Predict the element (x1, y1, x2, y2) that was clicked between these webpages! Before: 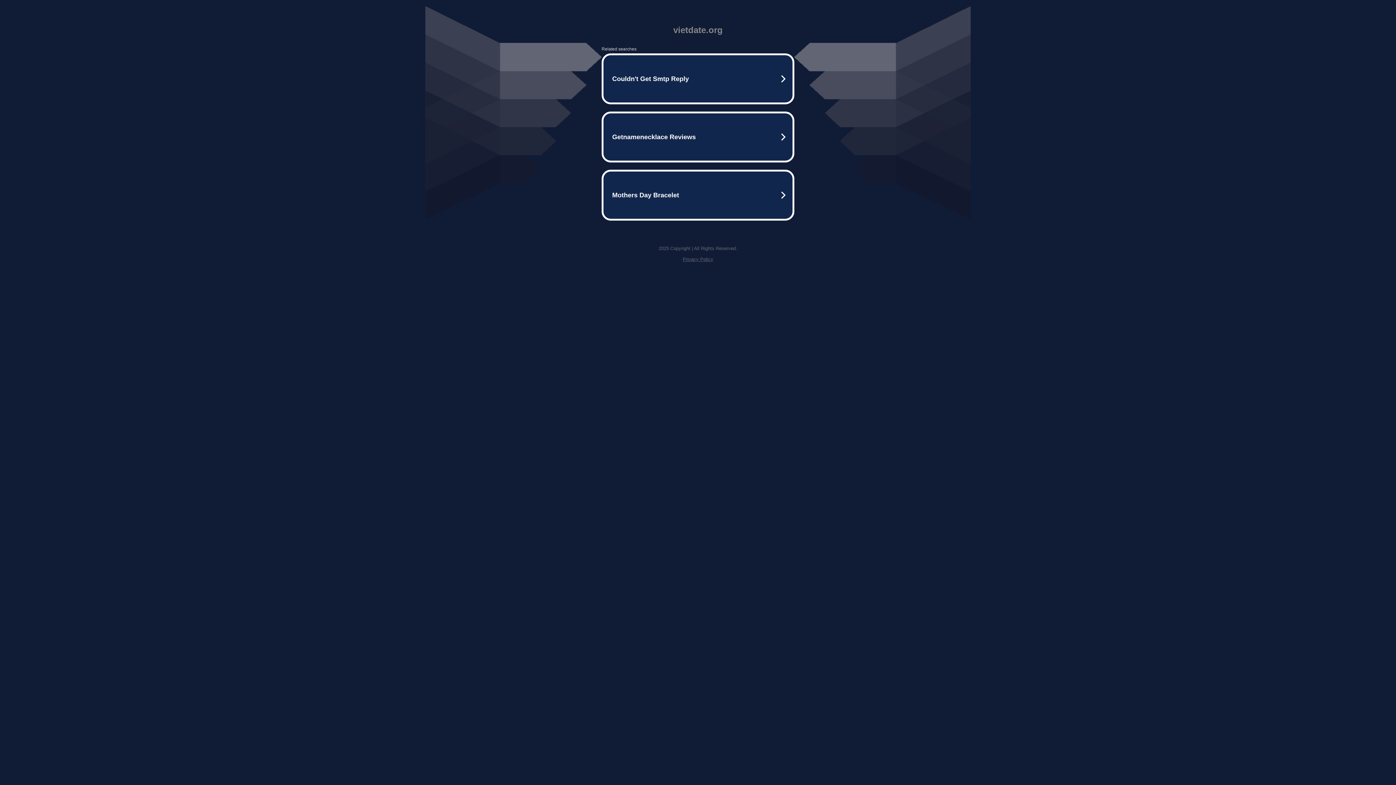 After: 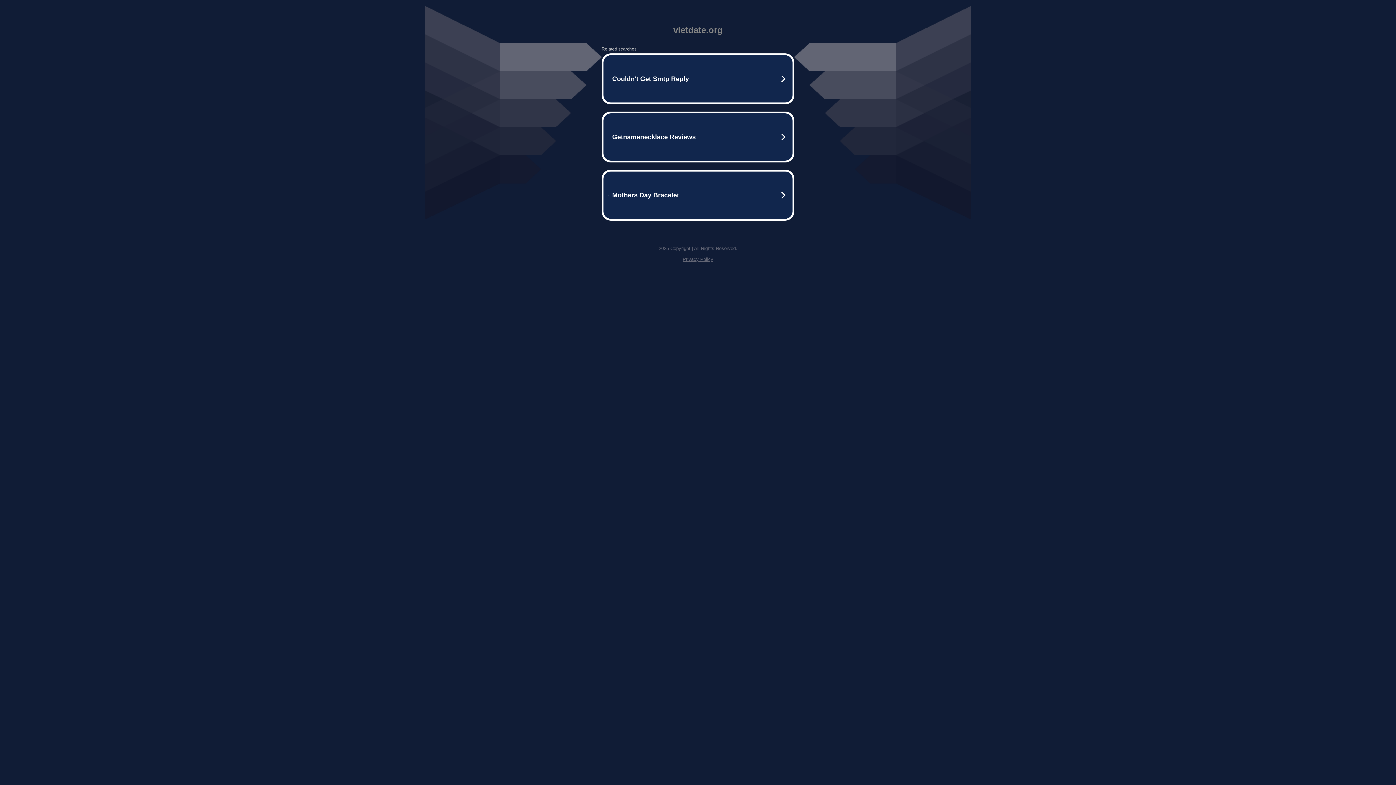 Action: bbox: (682, 256, 713, 262) label: Privacy Policy